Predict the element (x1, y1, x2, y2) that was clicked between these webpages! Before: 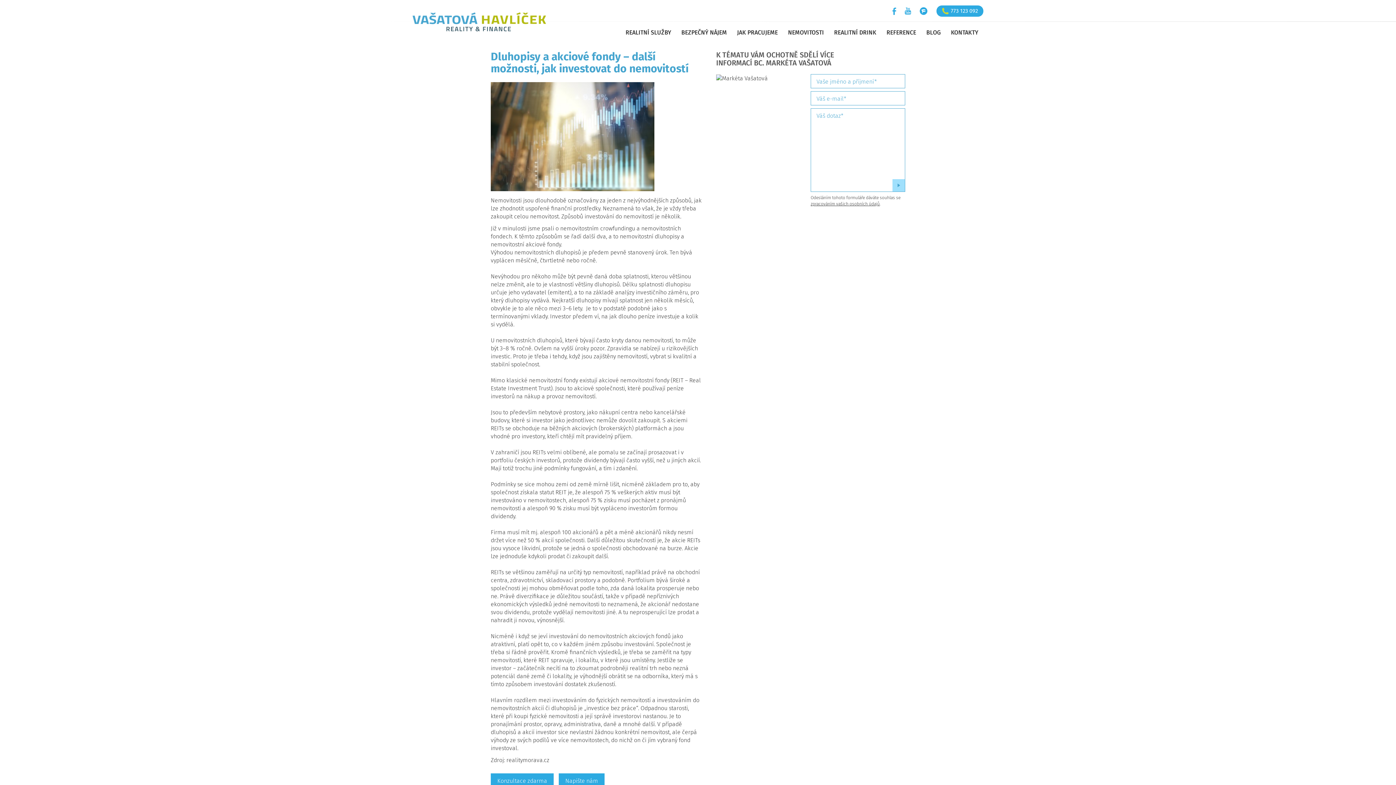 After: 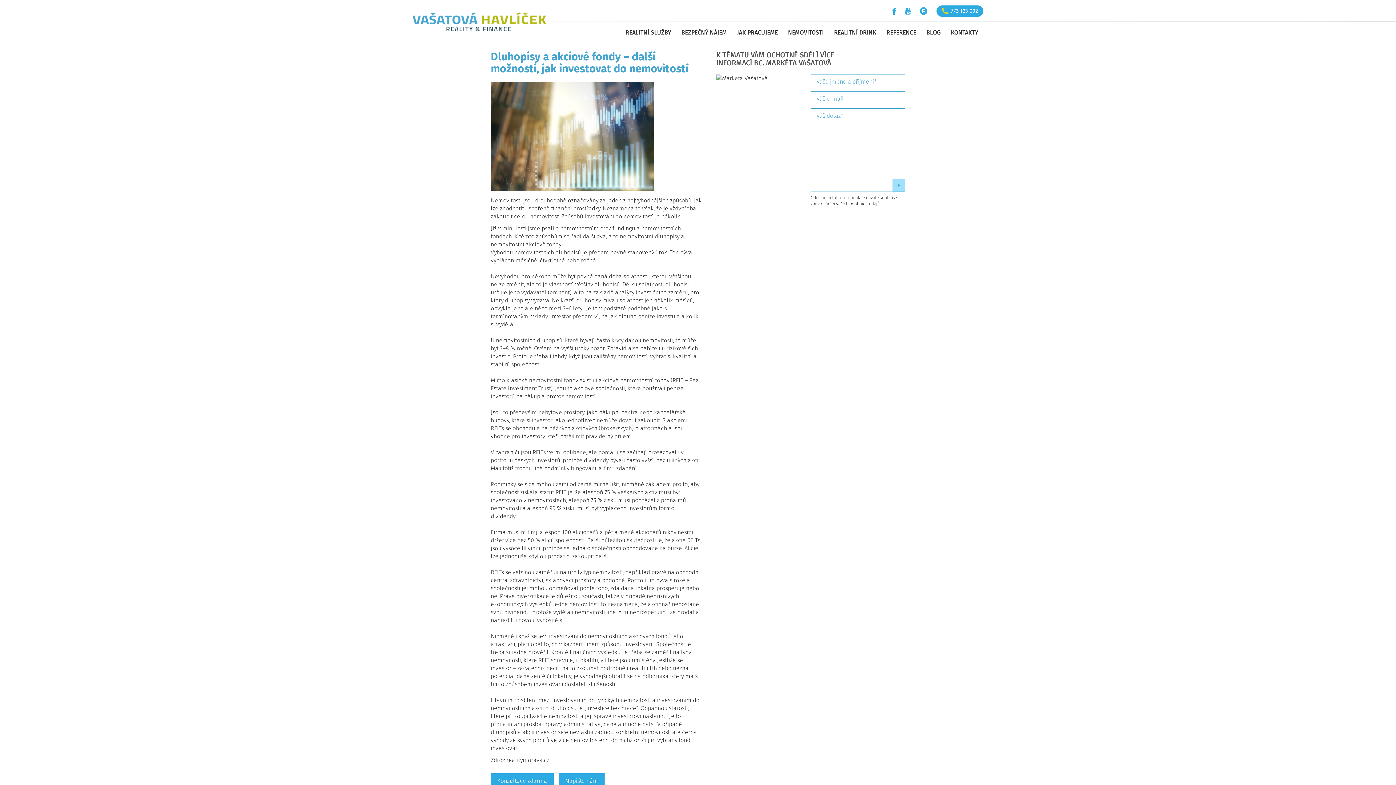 Action: bbox: (920, 7, 927, 15)